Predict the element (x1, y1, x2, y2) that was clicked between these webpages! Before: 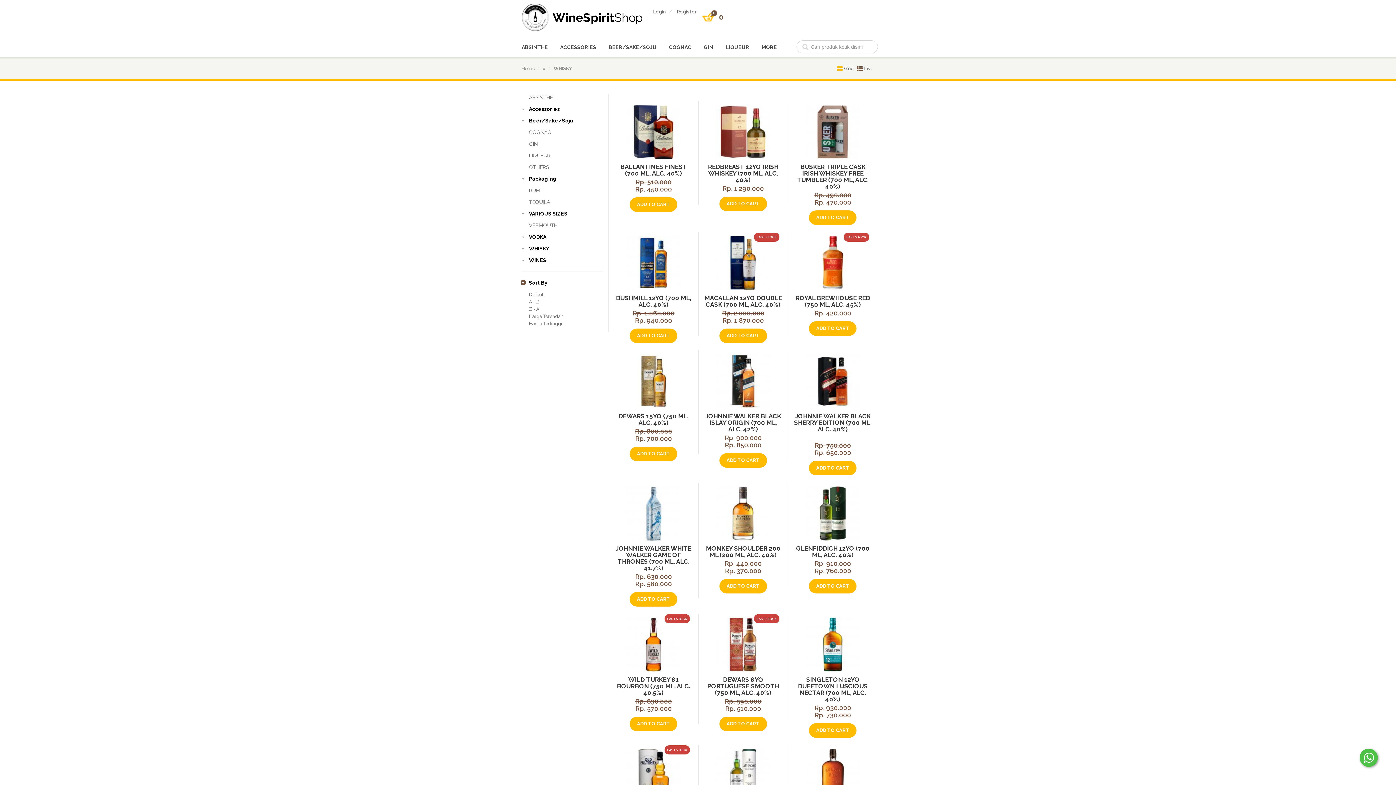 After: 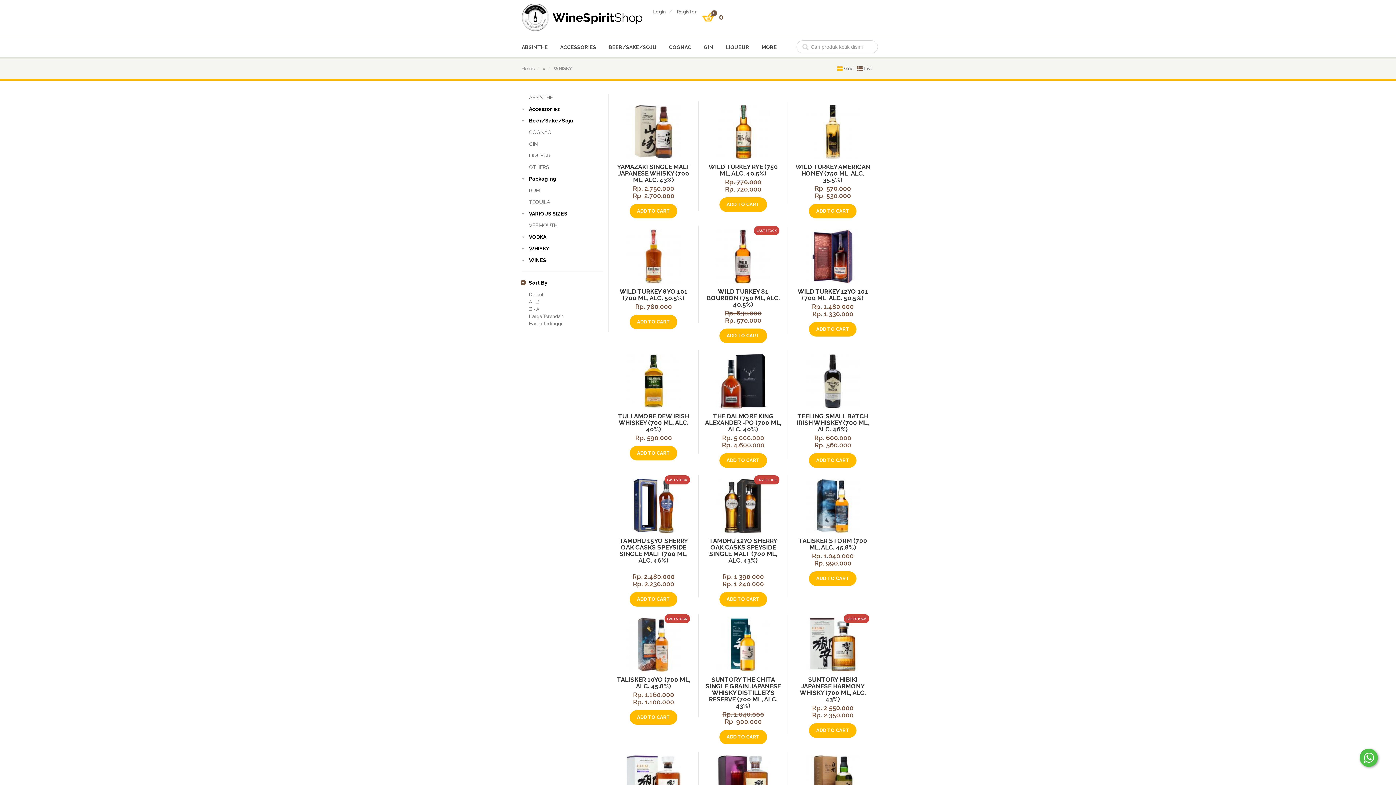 Action: bbox: (529, 306, 539, 312) label: Z - A